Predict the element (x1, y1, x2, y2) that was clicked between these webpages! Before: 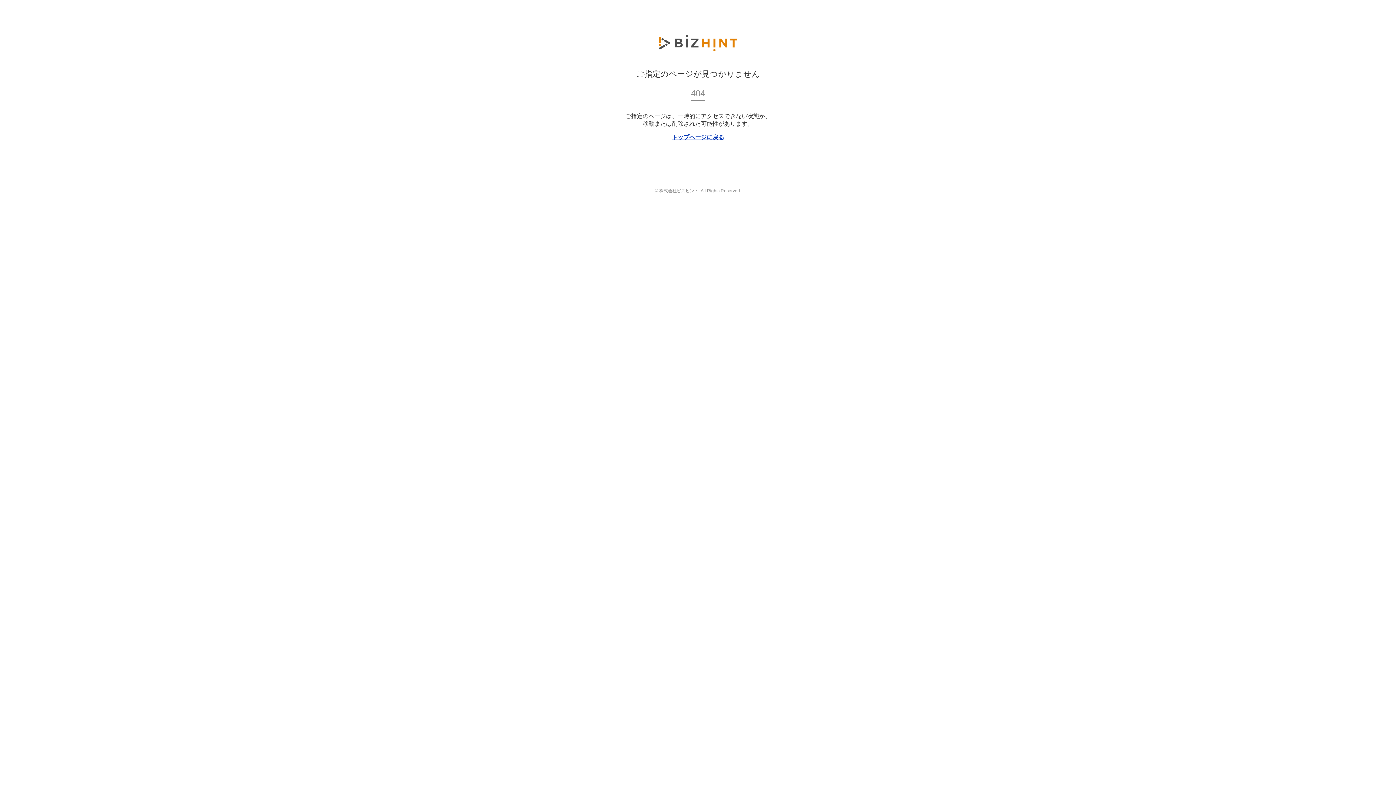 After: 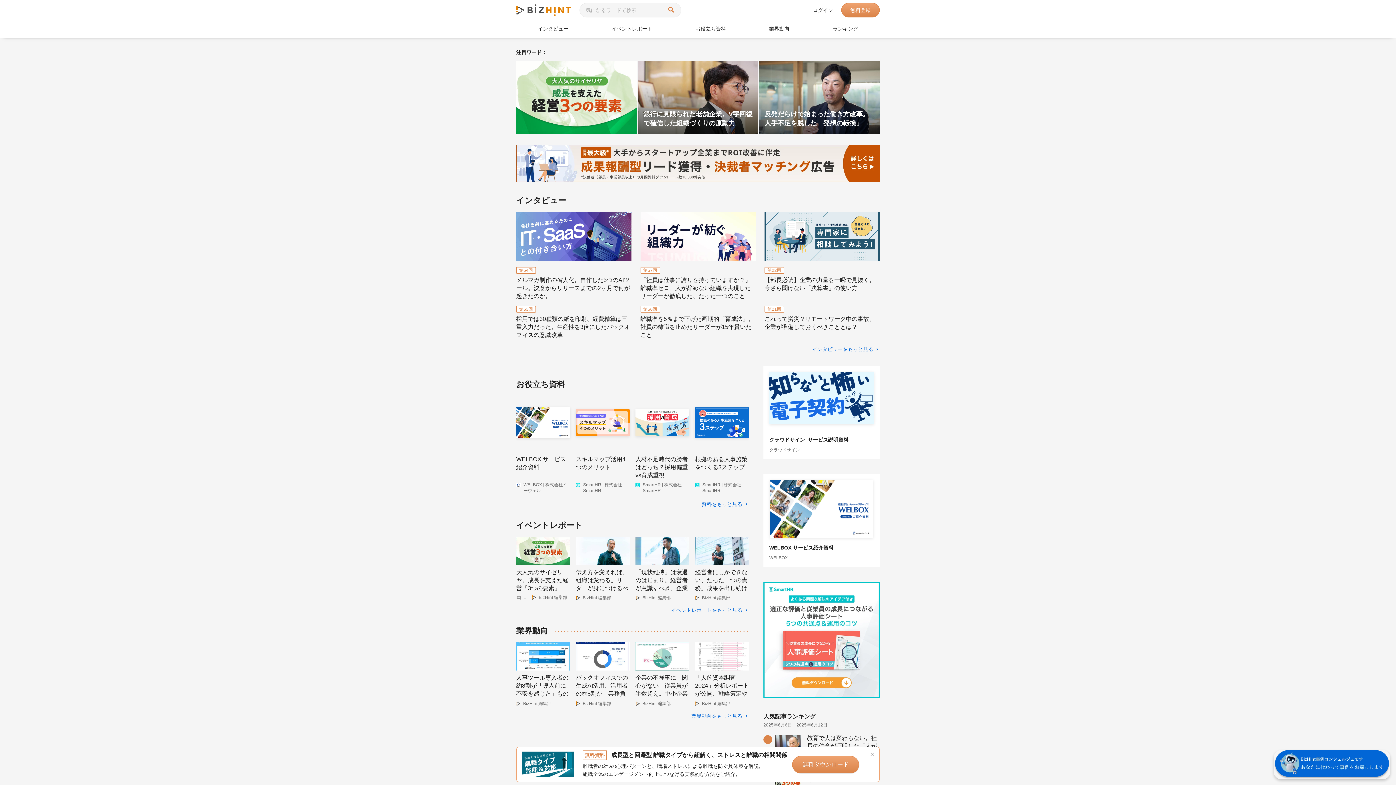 Action: bbox: (672, 134, 724, 140) label: トップページに戻る